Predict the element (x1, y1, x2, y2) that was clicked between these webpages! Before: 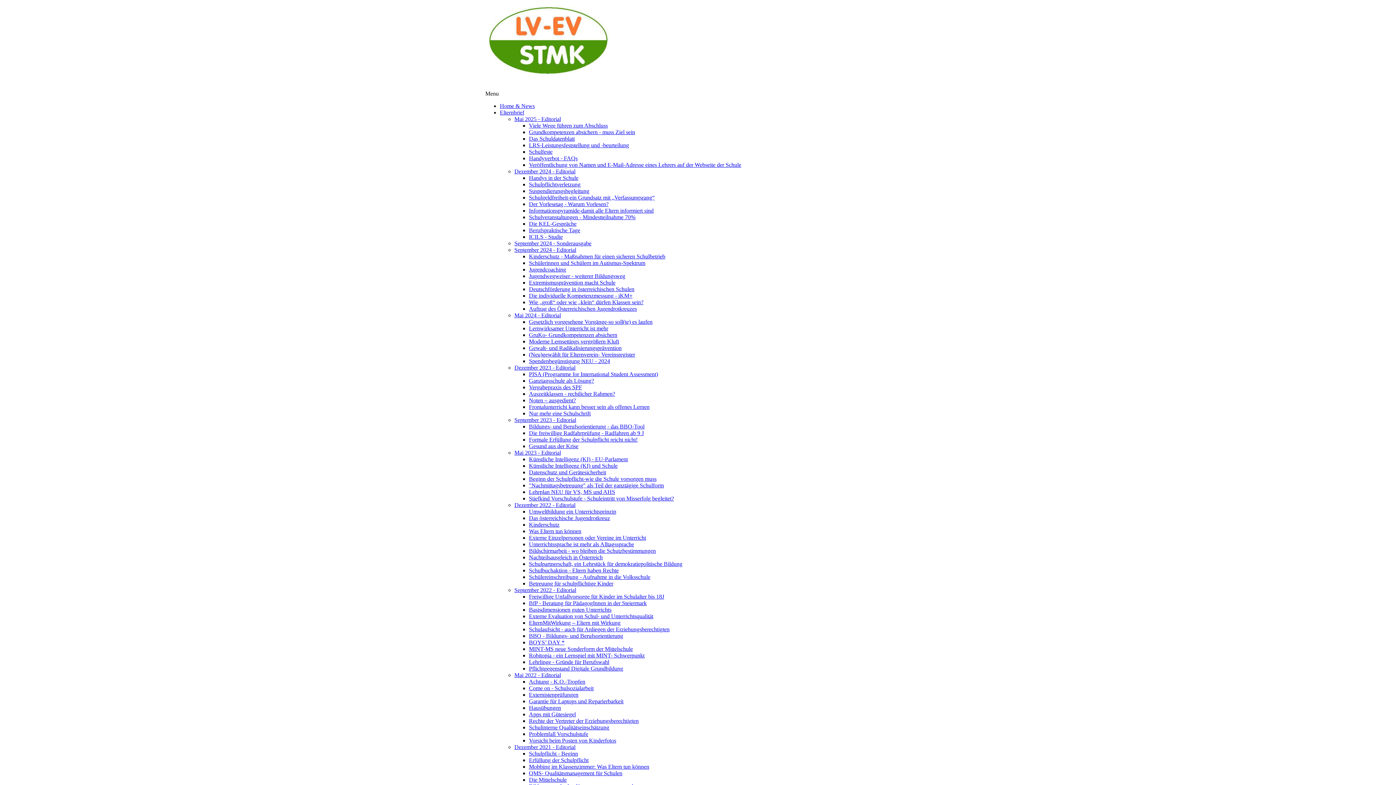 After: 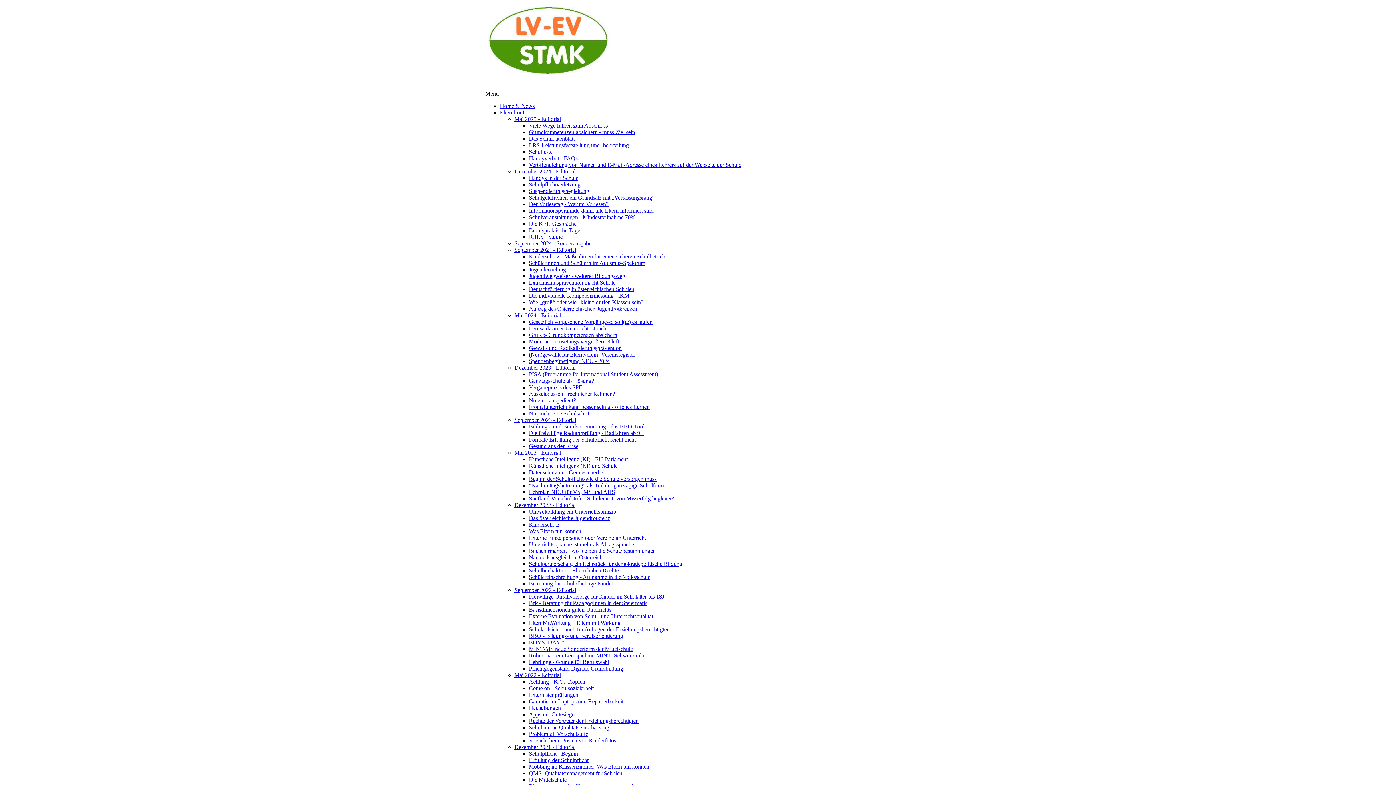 Action: label: Jugendwegweiser - weiterer Bildungsweg bbox: (529, 273, 625, 279)